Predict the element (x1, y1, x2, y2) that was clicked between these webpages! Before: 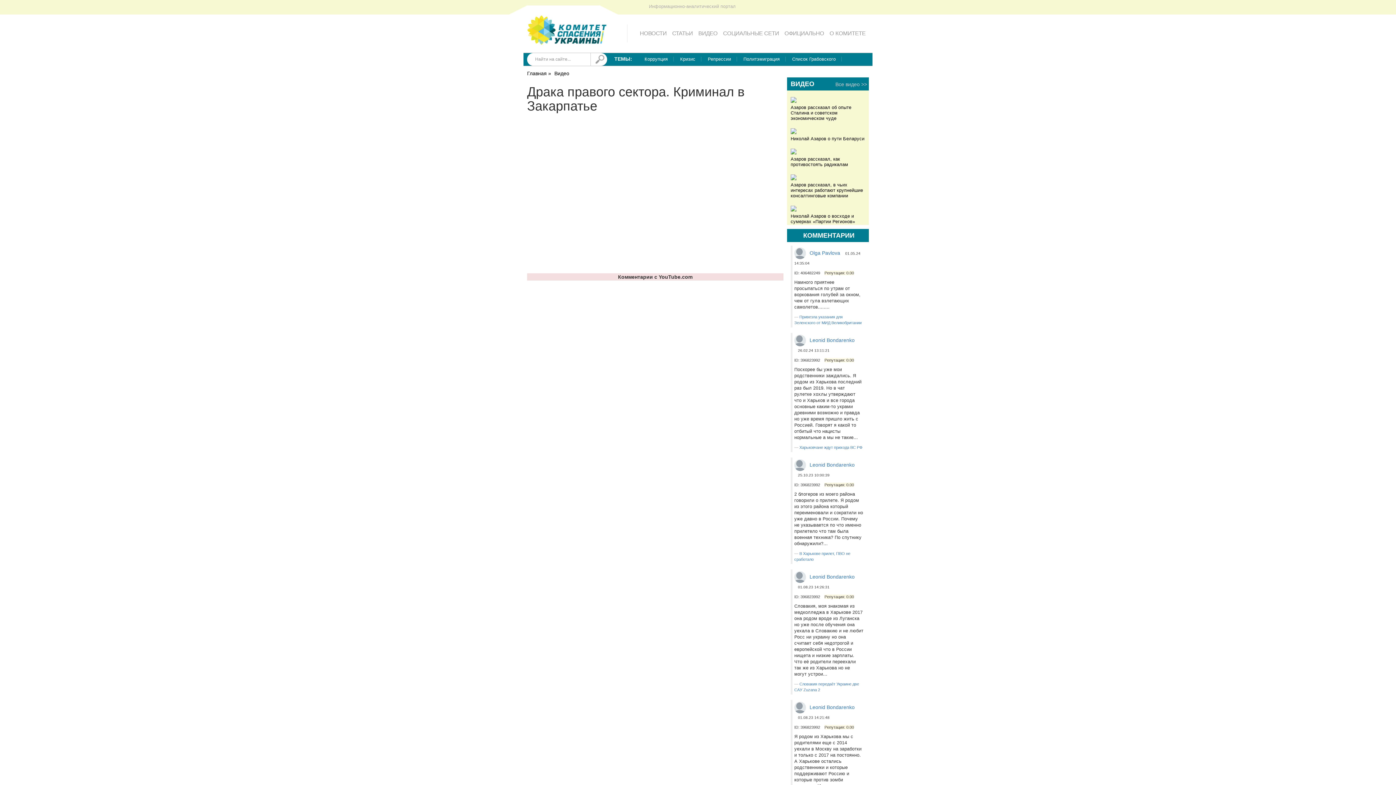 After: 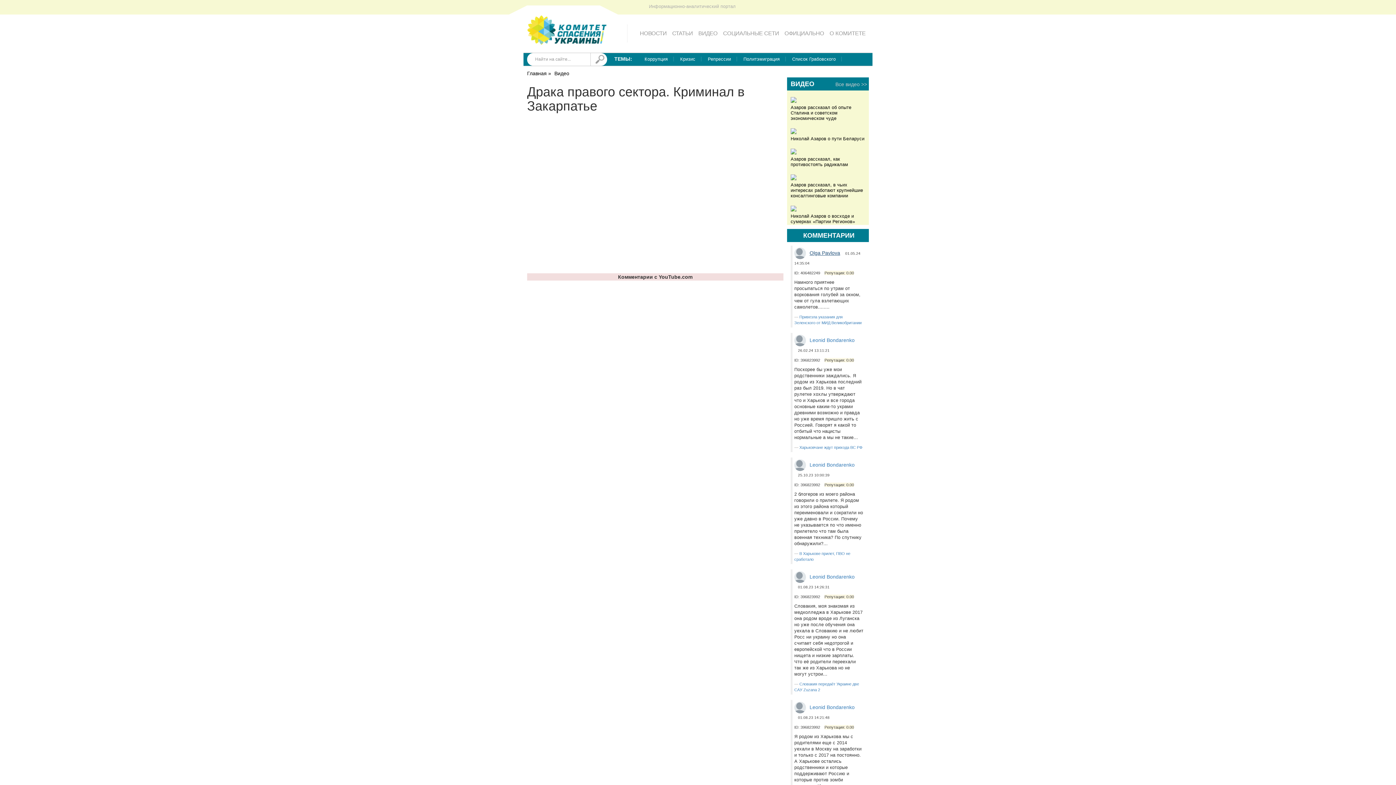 Action: bbox: (794, 250, 840, 255) label: Olga Pavlova